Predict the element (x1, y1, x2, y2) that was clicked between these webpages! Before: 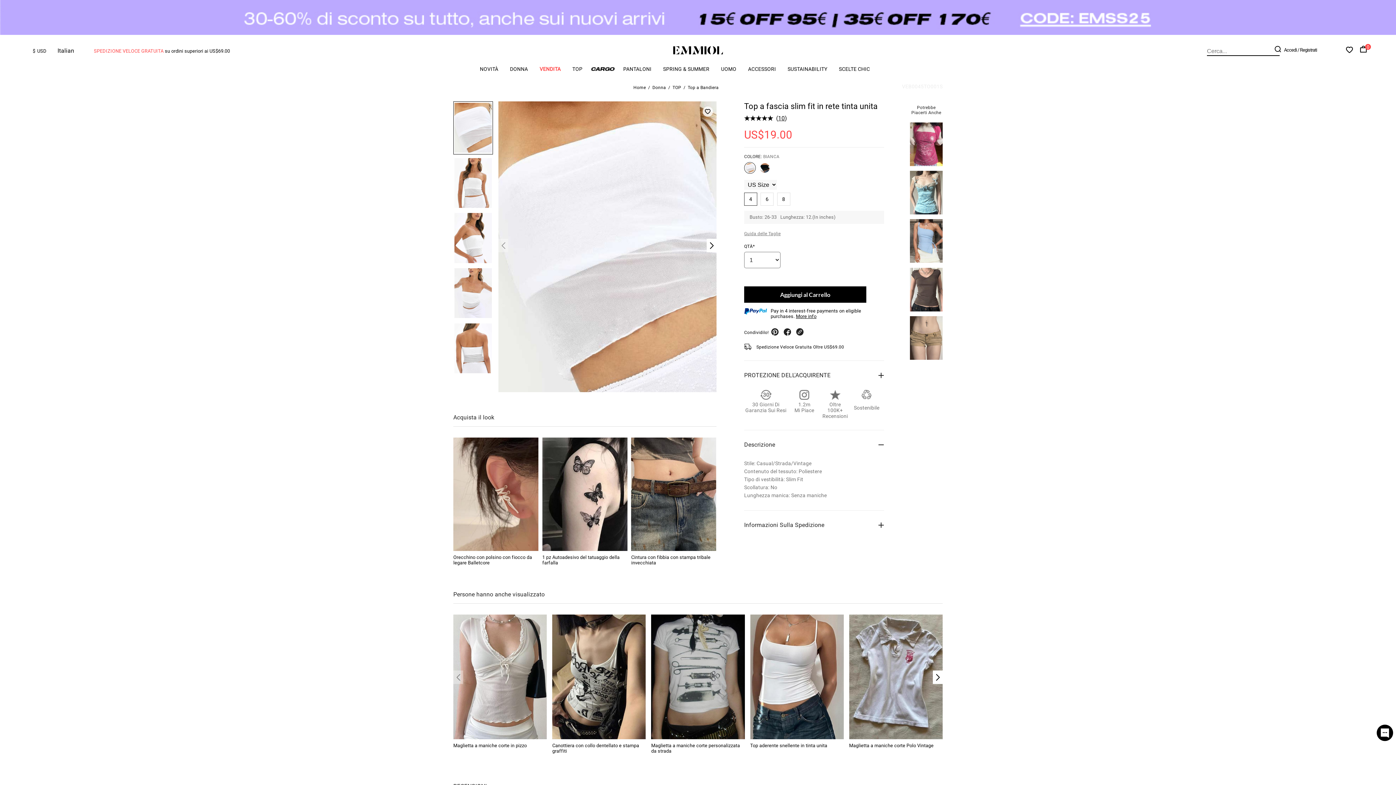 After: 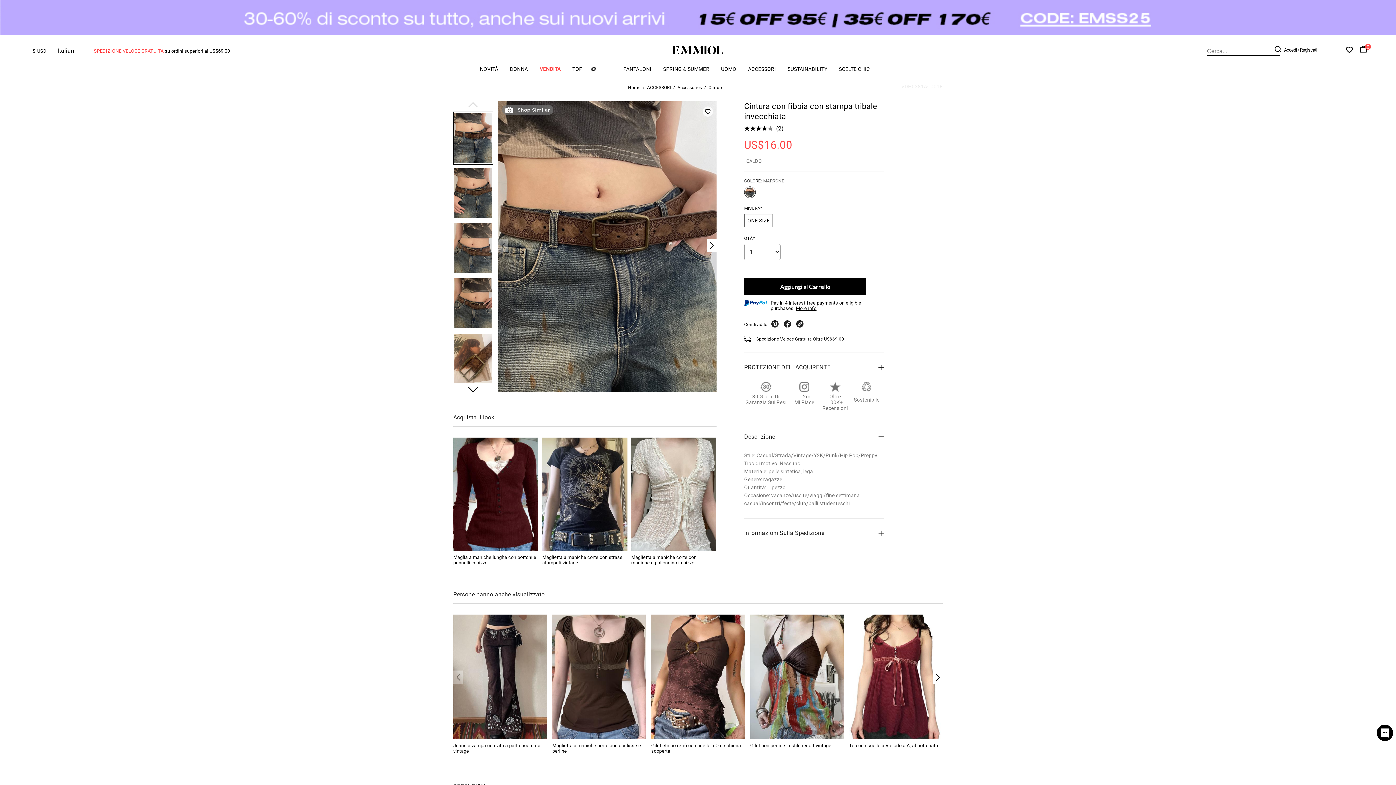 Action: bbox: (631, 437, 716, 551)